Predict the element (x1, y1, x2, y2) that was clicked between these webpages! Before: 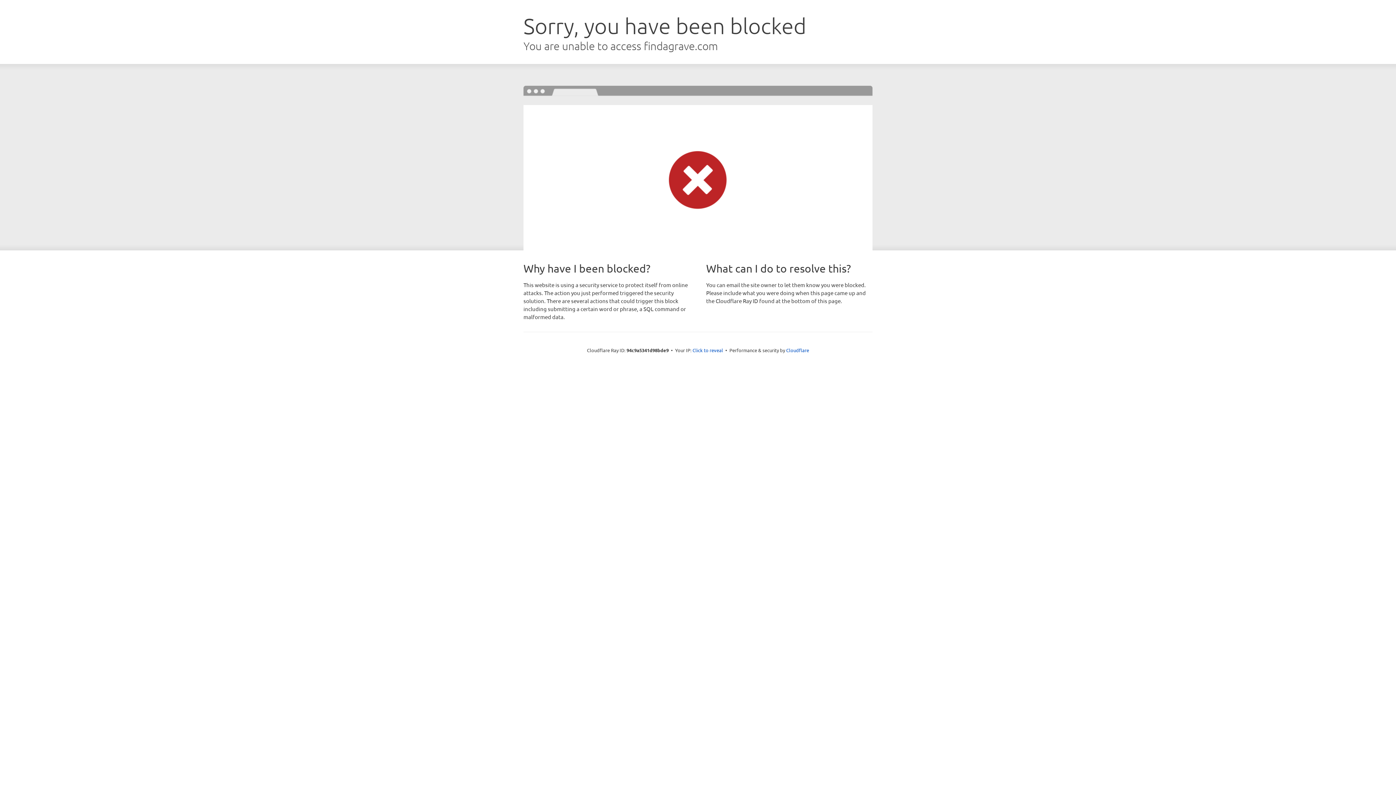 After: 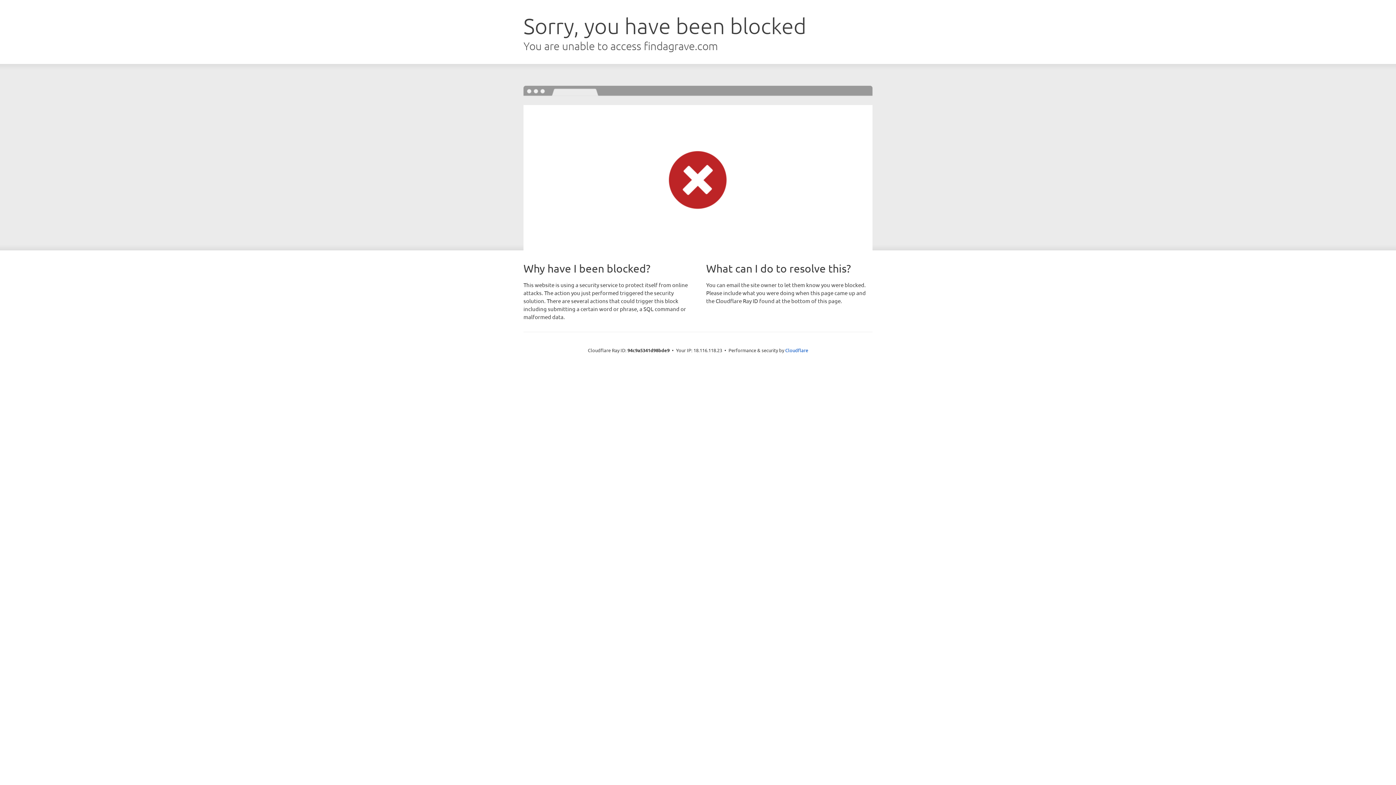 Action: bbox: (692, 346, 723, 353) label: Click to reveal